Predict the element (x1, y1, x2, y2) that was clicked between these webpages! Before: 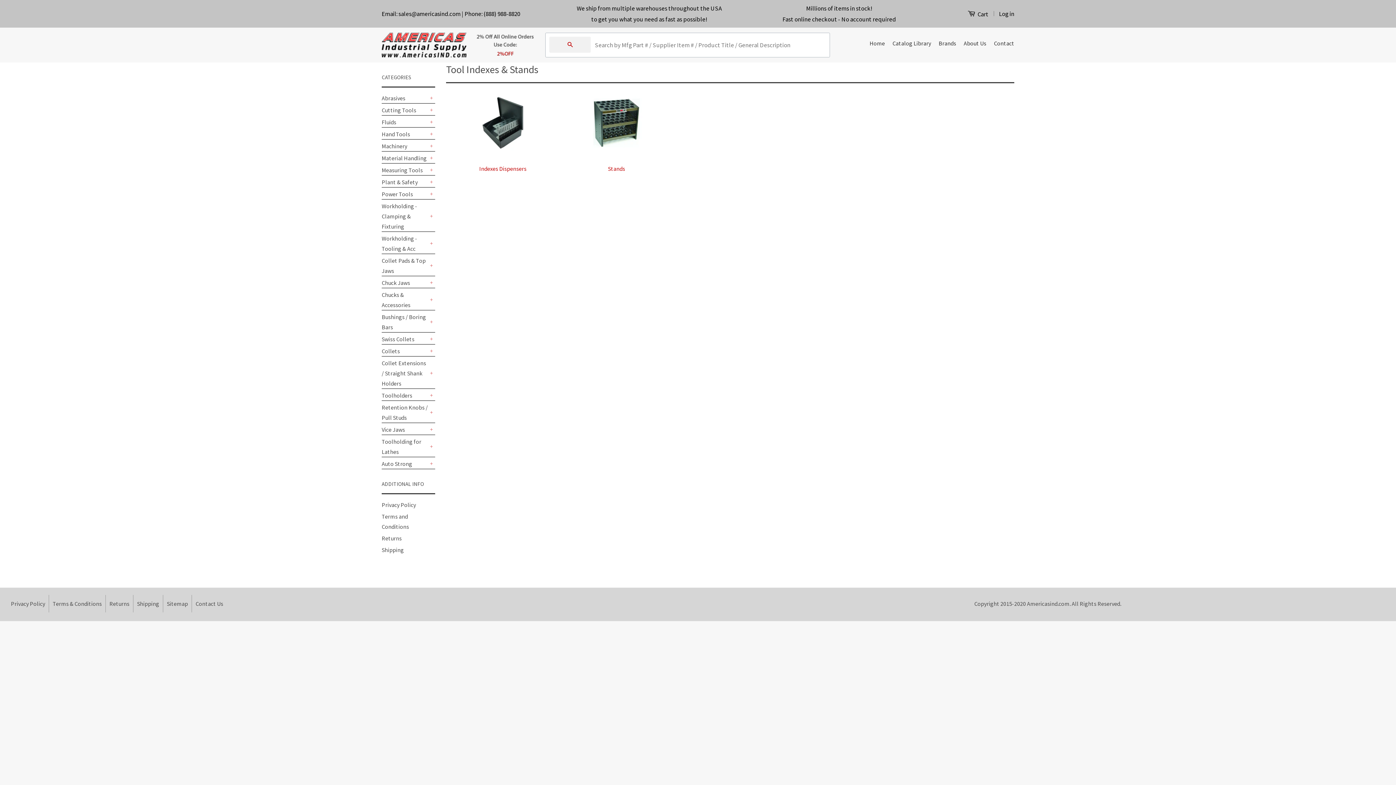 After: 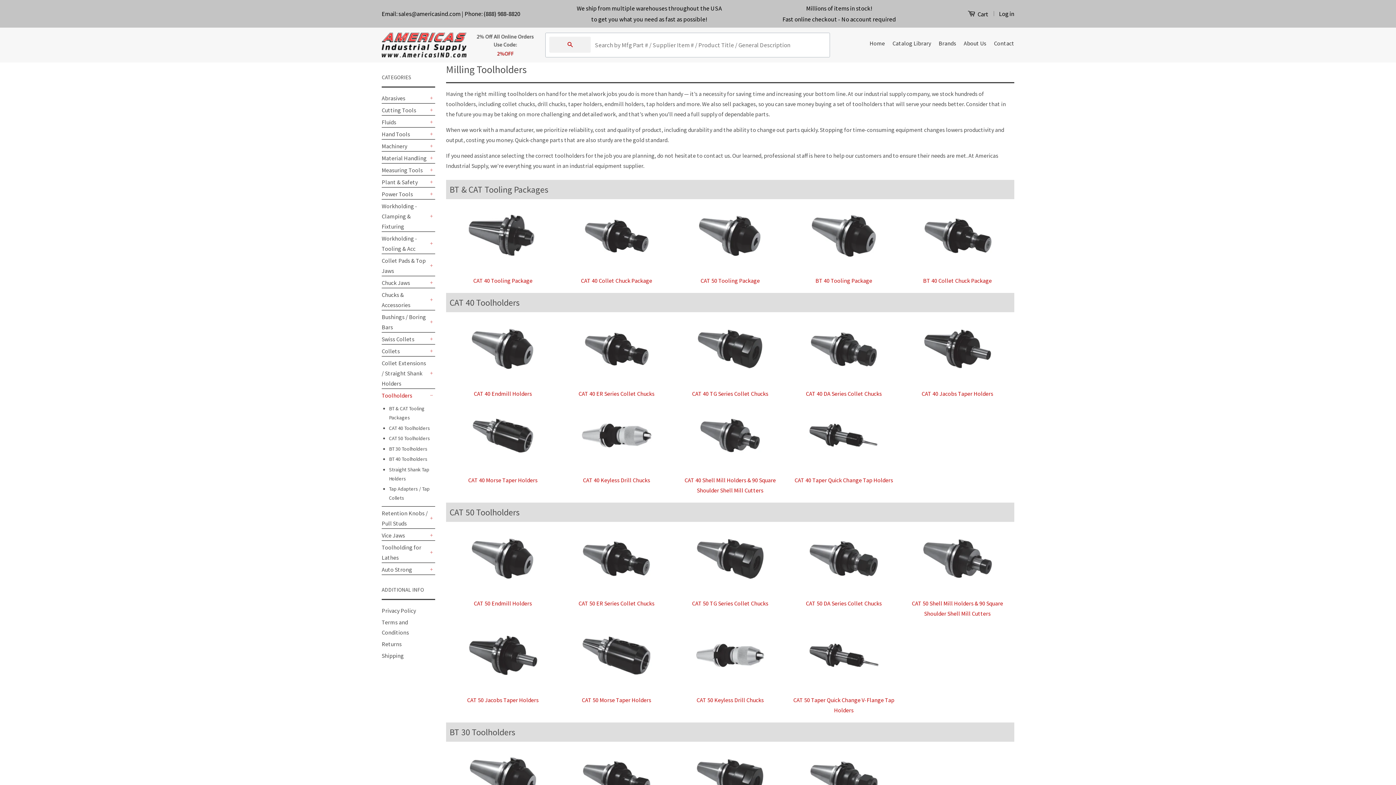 Action: bbox: (381, 390, 428, 400) label: Toolholders